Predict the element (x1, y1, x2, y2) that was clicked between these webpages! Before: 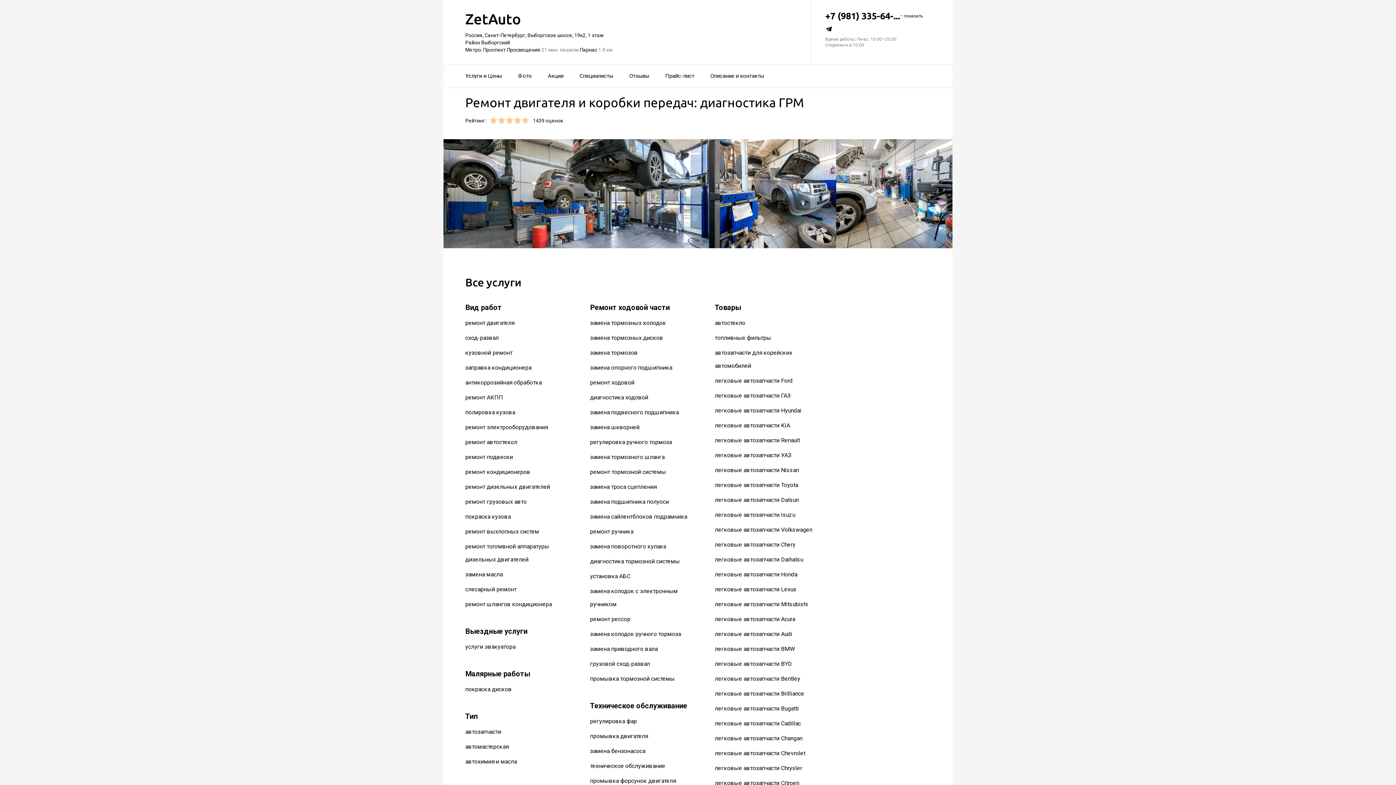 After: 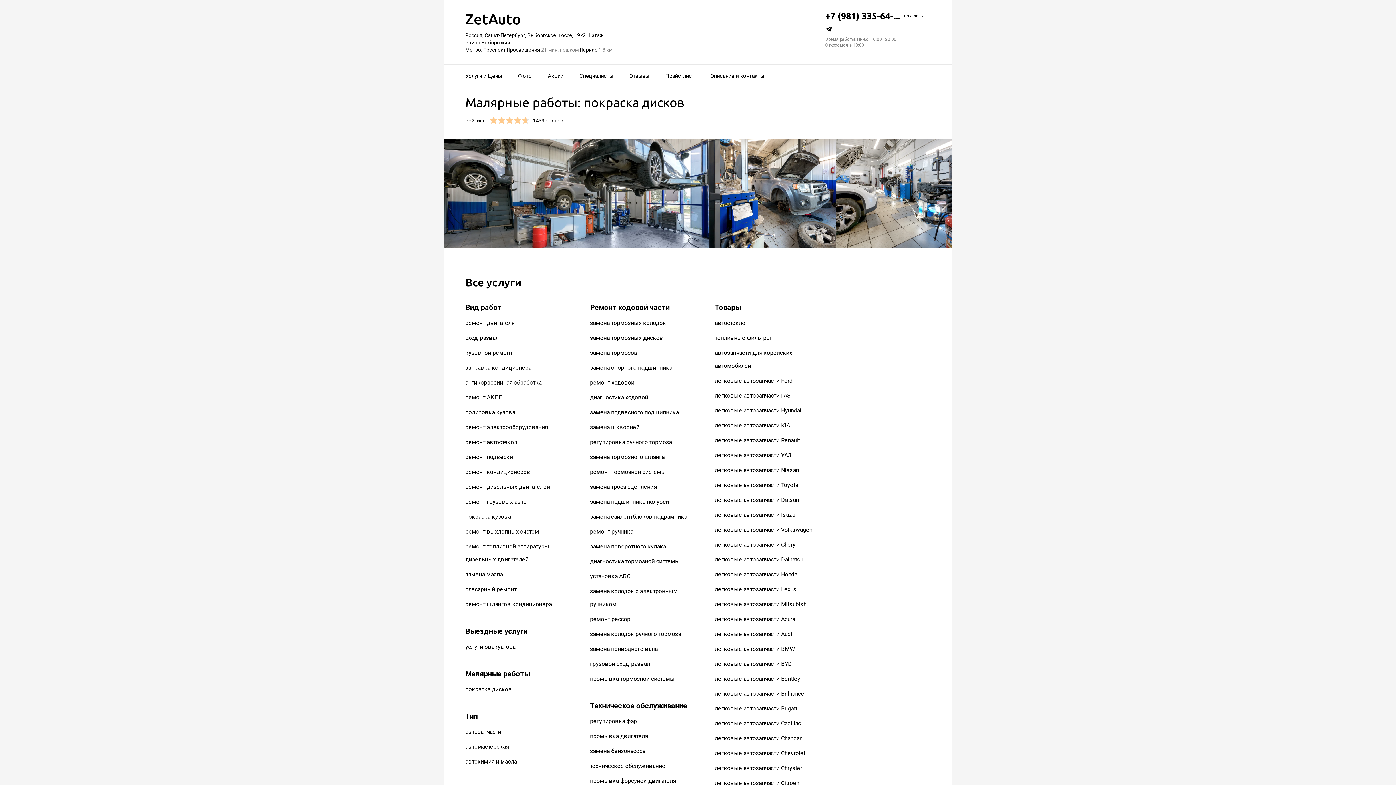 Action: label: покраска дисков bbox: (465, 686, 512, 693)